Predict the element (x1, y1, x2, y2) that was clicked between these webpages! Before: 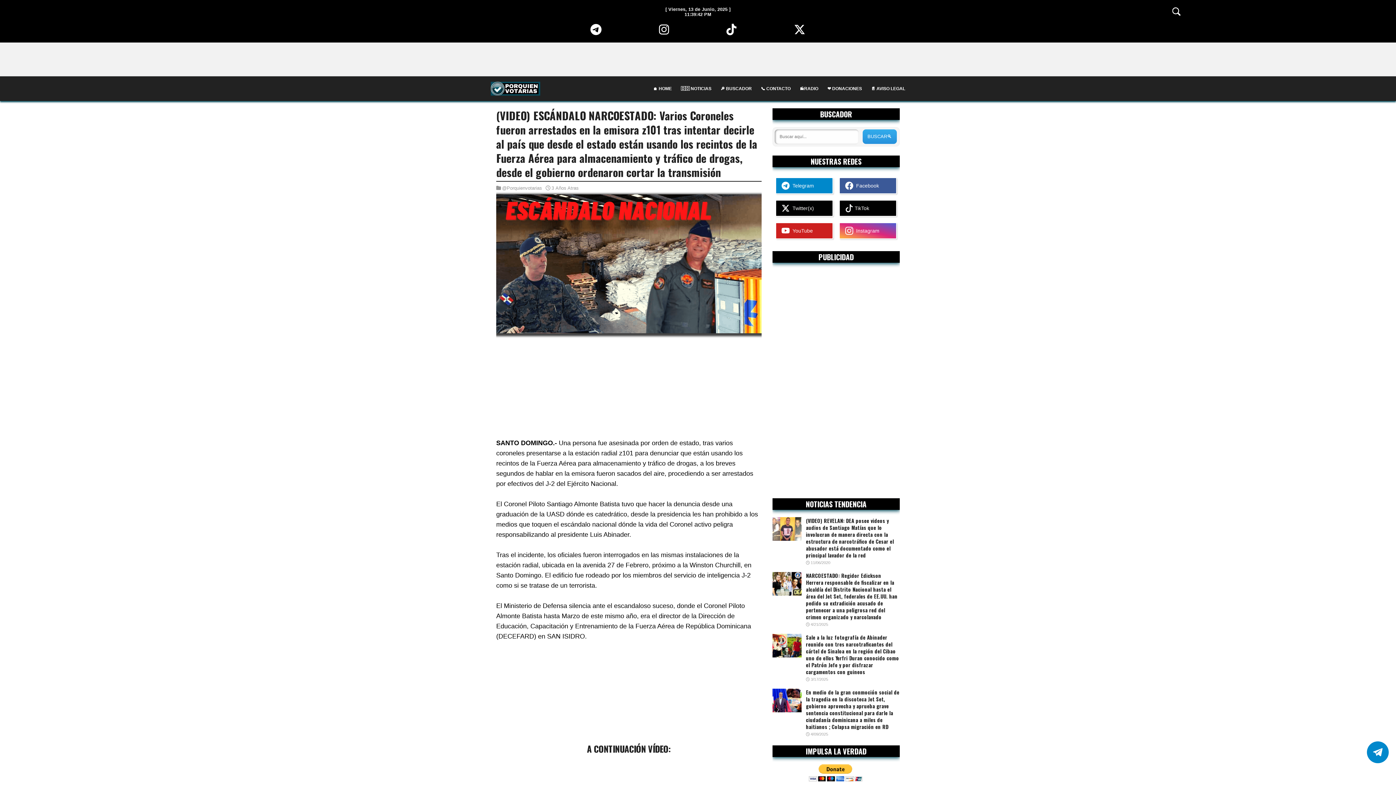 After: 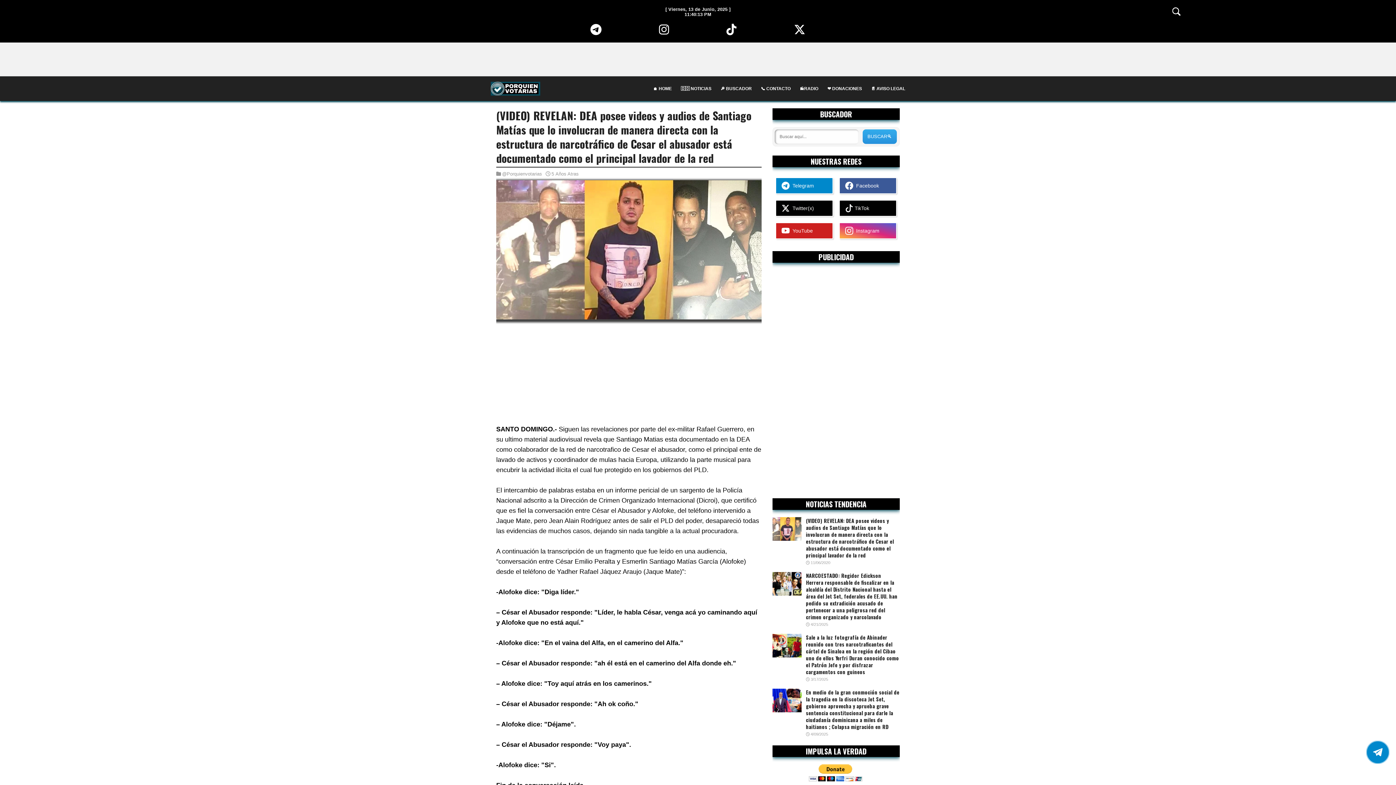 Action: bbox: (806, 517, 900, 558) label: (VIDEO) REVELAN: DEA posee videos y audios de Santiago Matías que lo involucran de manera directa con la estructura de narcotráfico de Cesar el abusador está documentado como el principal lavador de la red